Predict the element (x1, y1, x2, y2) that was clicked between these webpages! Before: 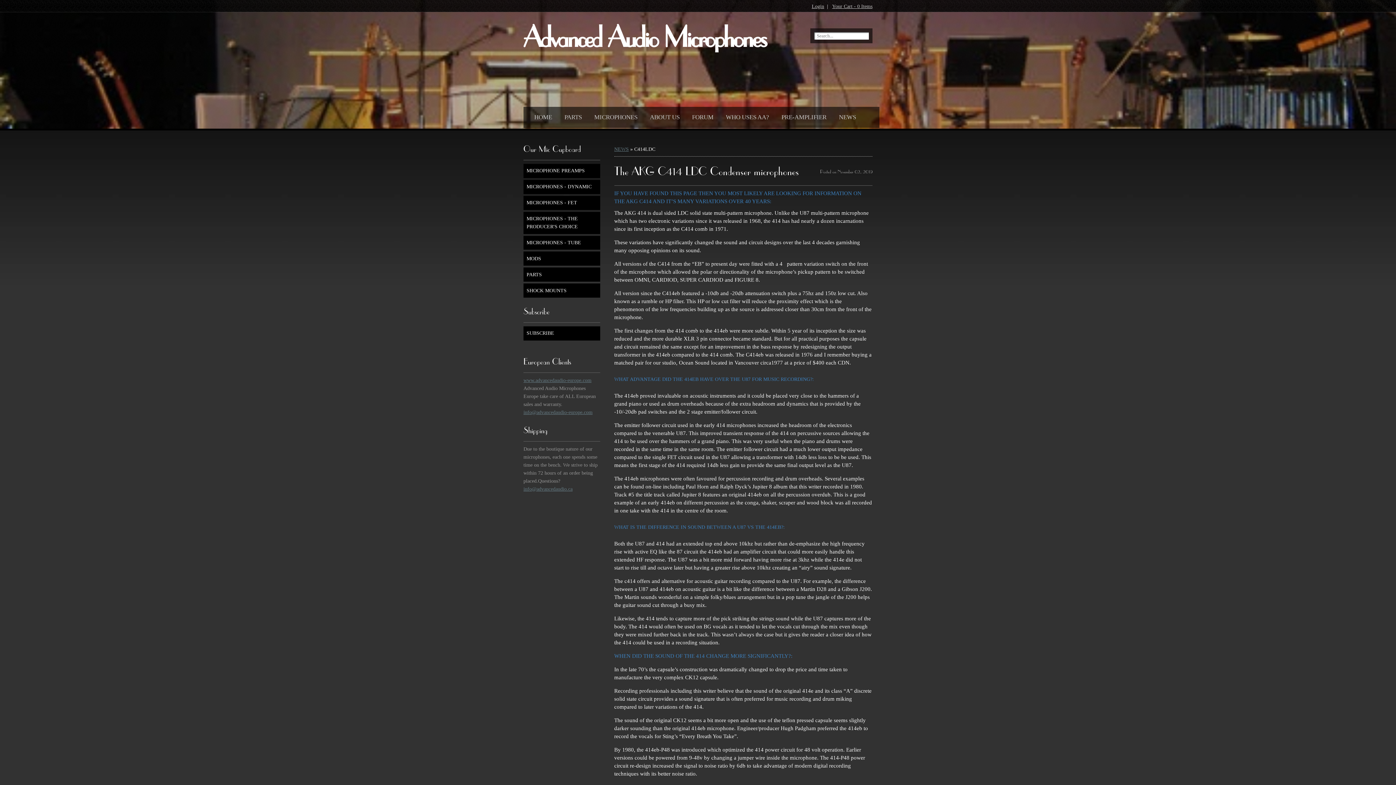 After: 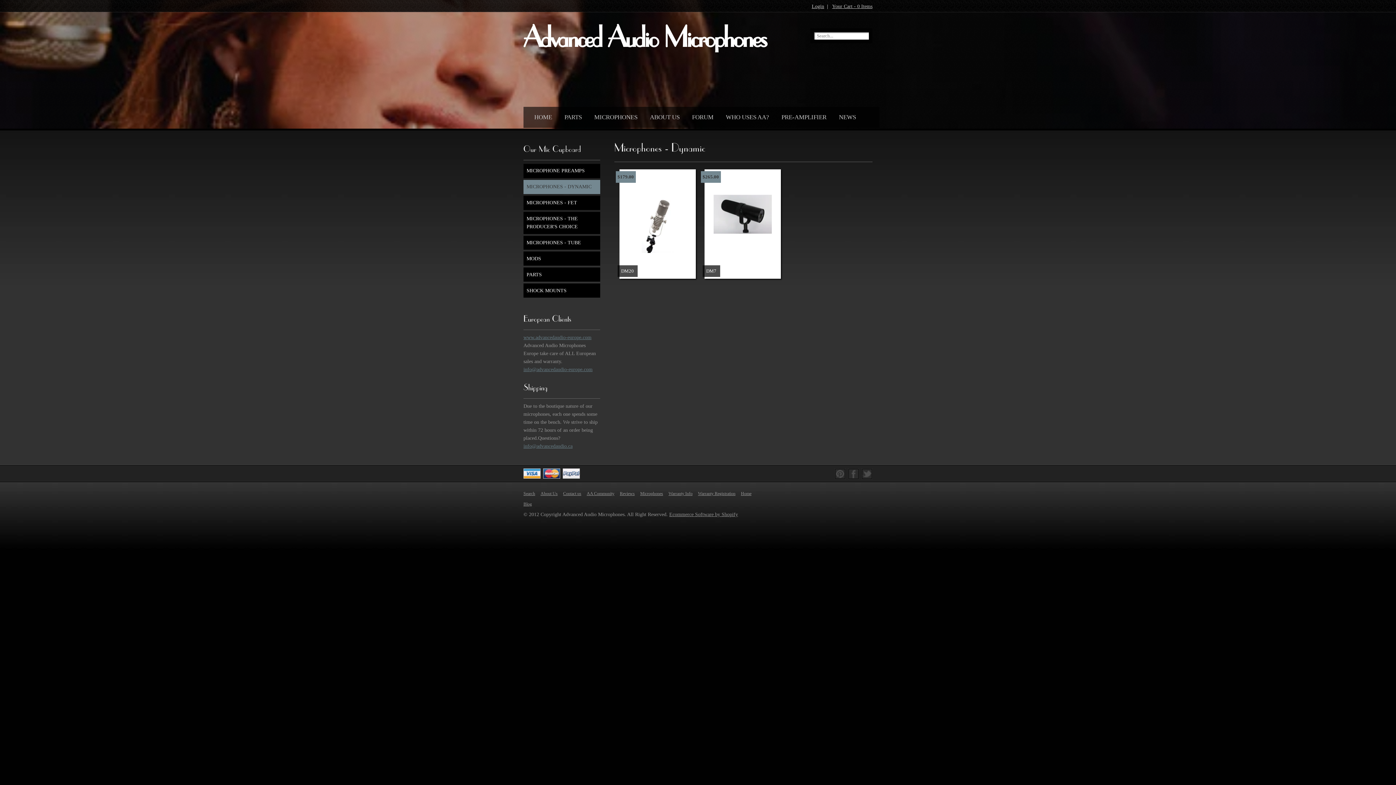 Action: bbox: (523, 179, 600, 194) label: MICROPHONES - DYNAMIC